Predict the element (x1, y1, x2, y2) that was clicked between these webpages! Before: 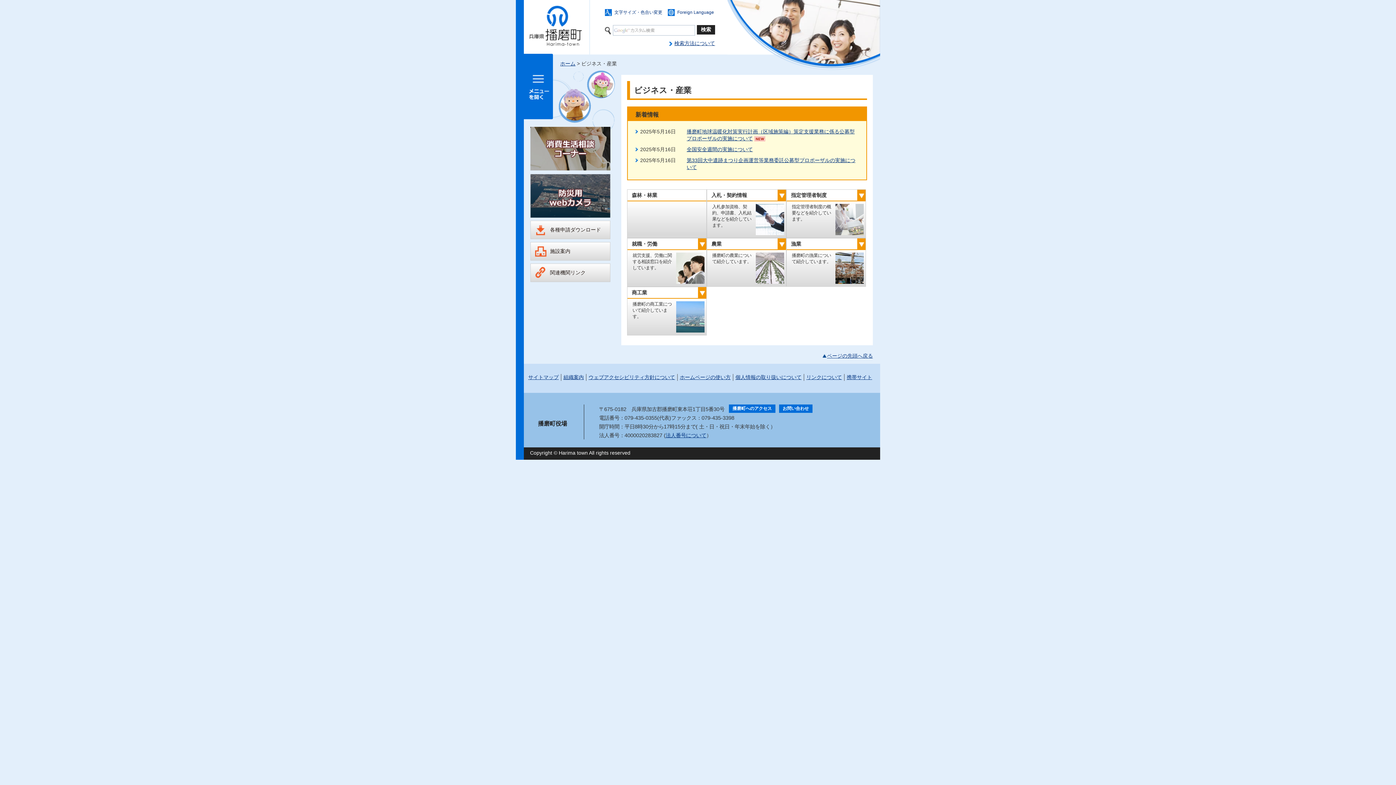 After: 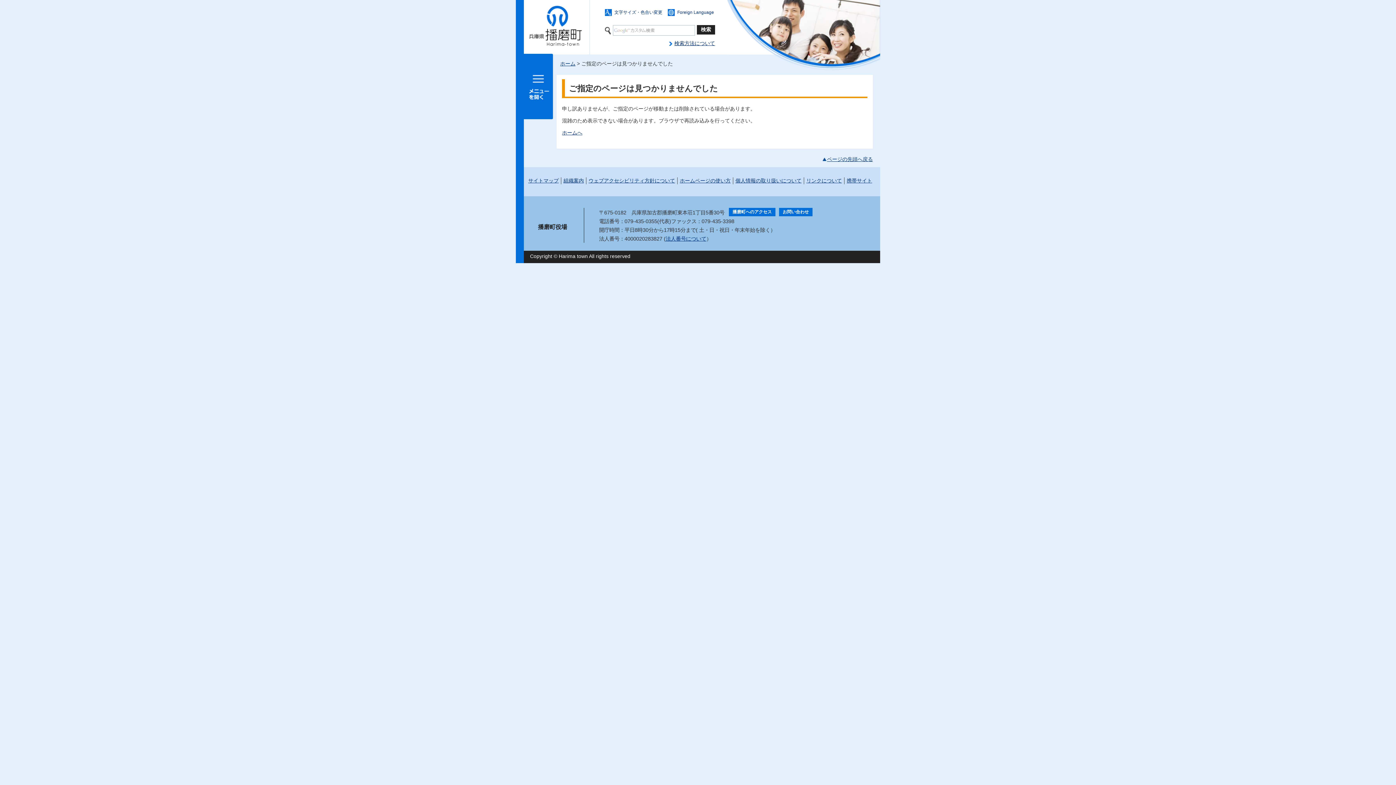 Action: label: 法人番号について bbox: (665, 432, 706, 438)